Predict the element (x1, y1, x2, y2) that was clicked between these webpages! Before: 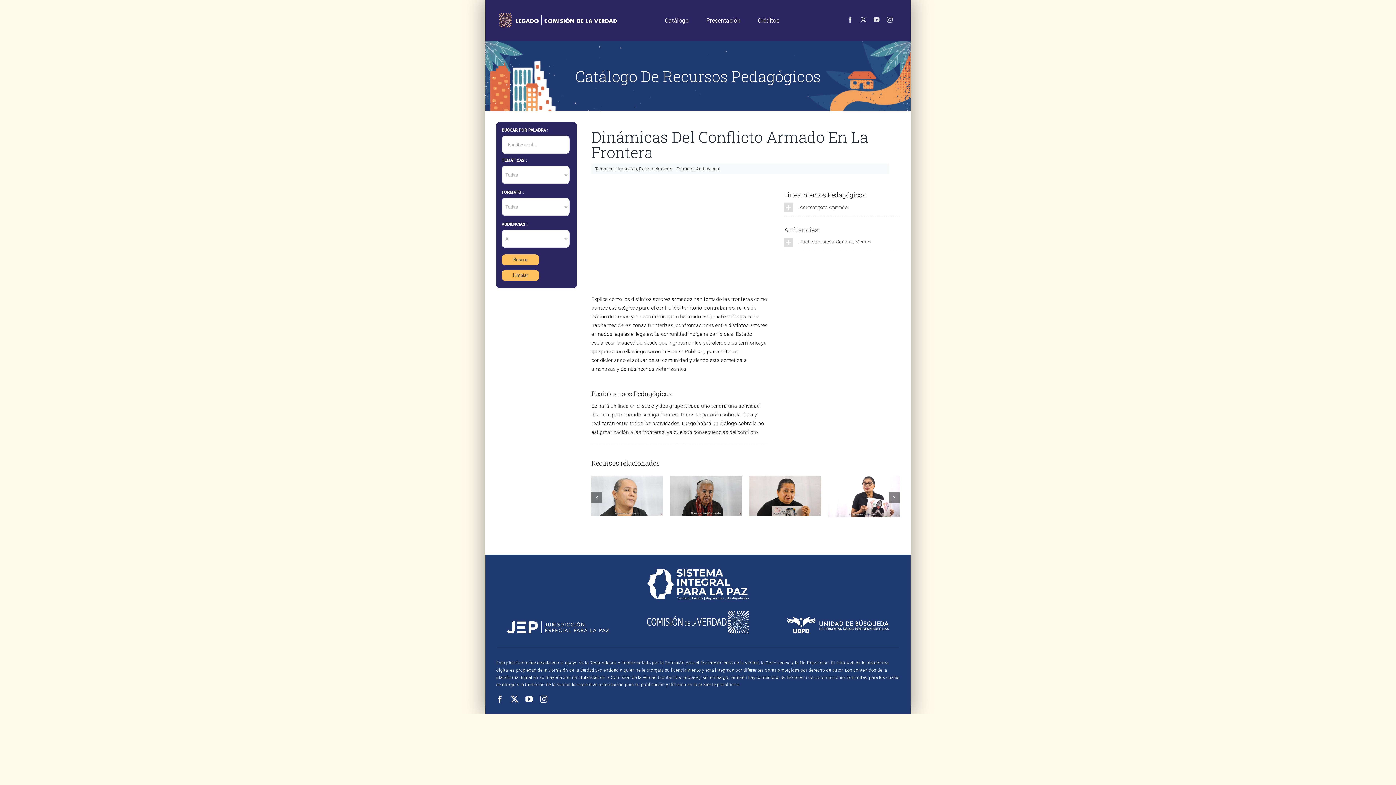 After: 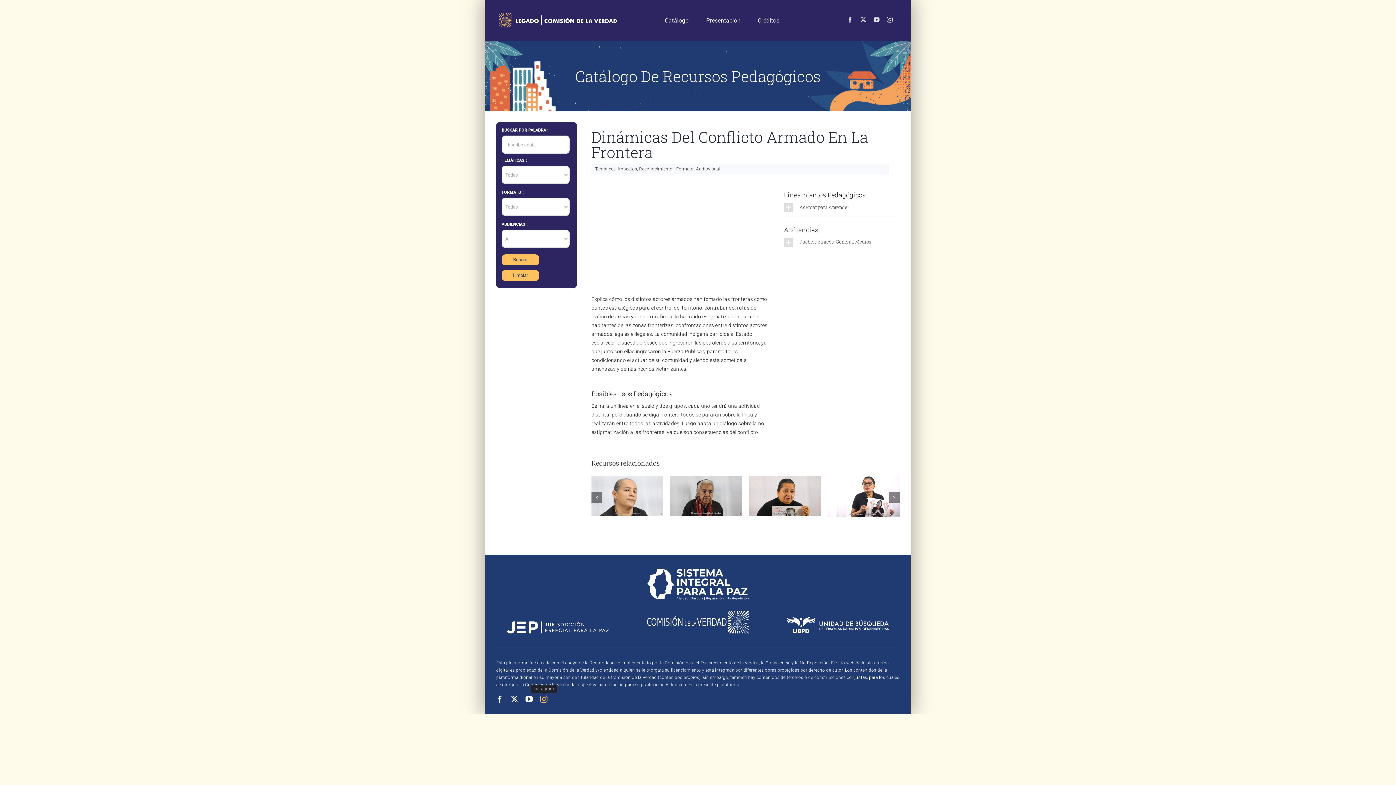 Action: label: instagram bbox: (540, 695, 547, 703)